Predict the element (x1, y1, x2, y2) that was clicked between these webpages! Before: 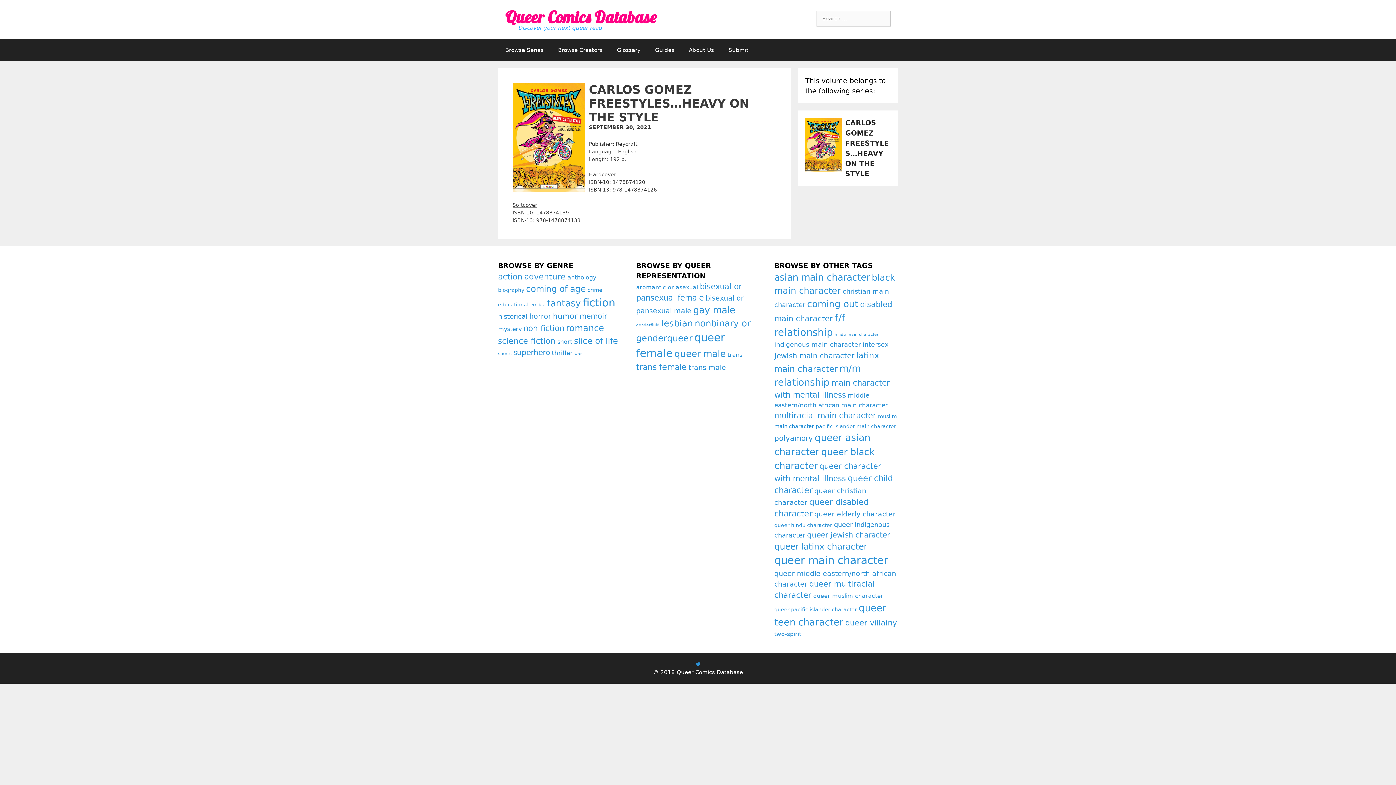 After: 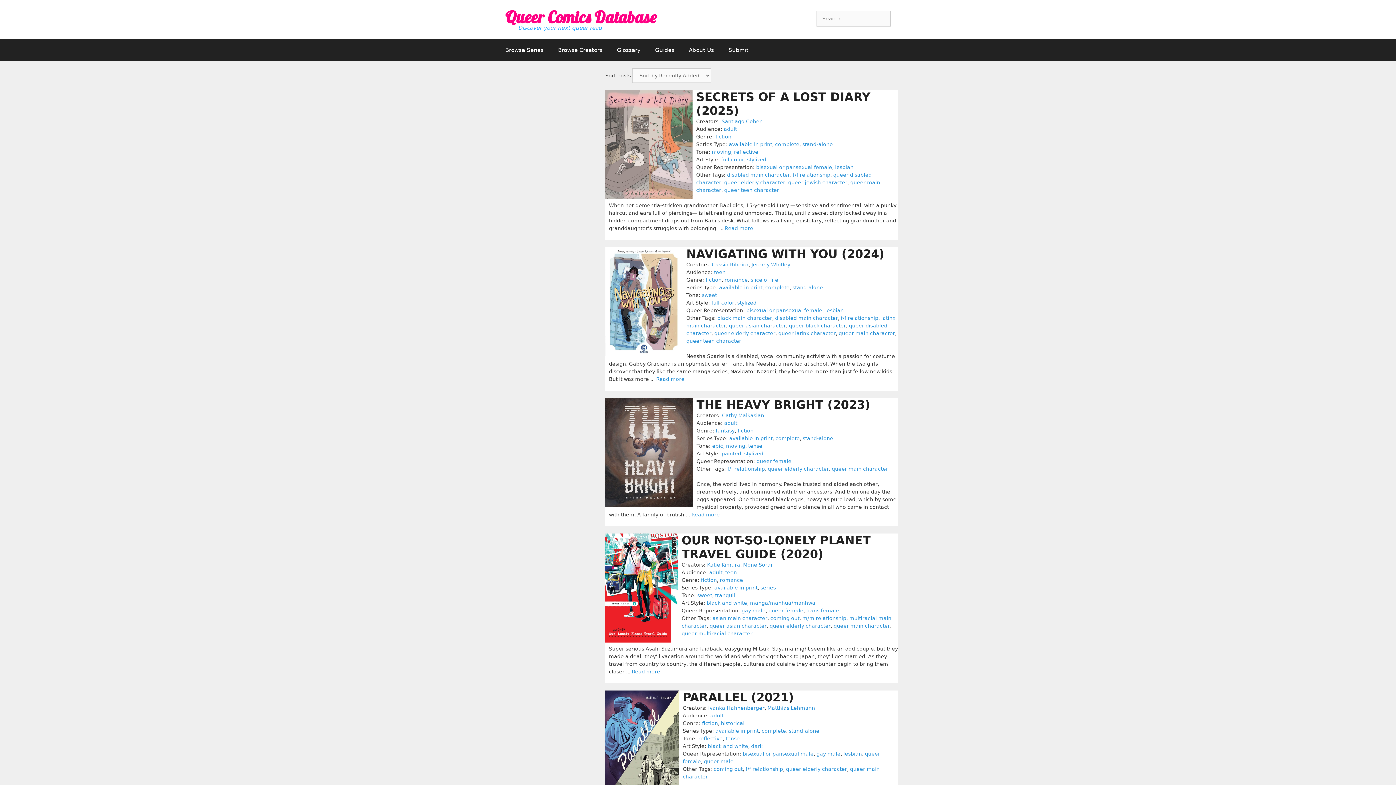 Action: bbox: (814, 510, 895, 518) label: queer elderly character (21 items)